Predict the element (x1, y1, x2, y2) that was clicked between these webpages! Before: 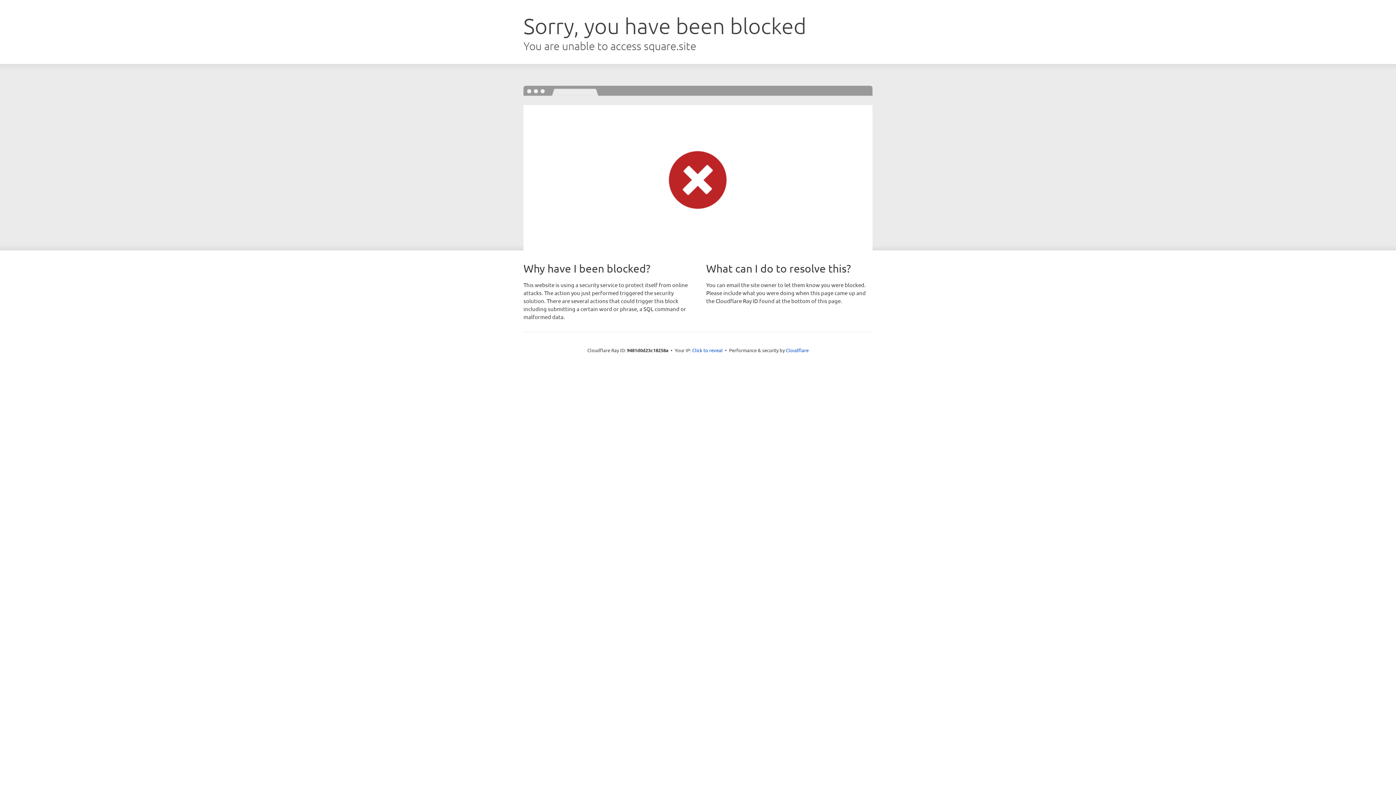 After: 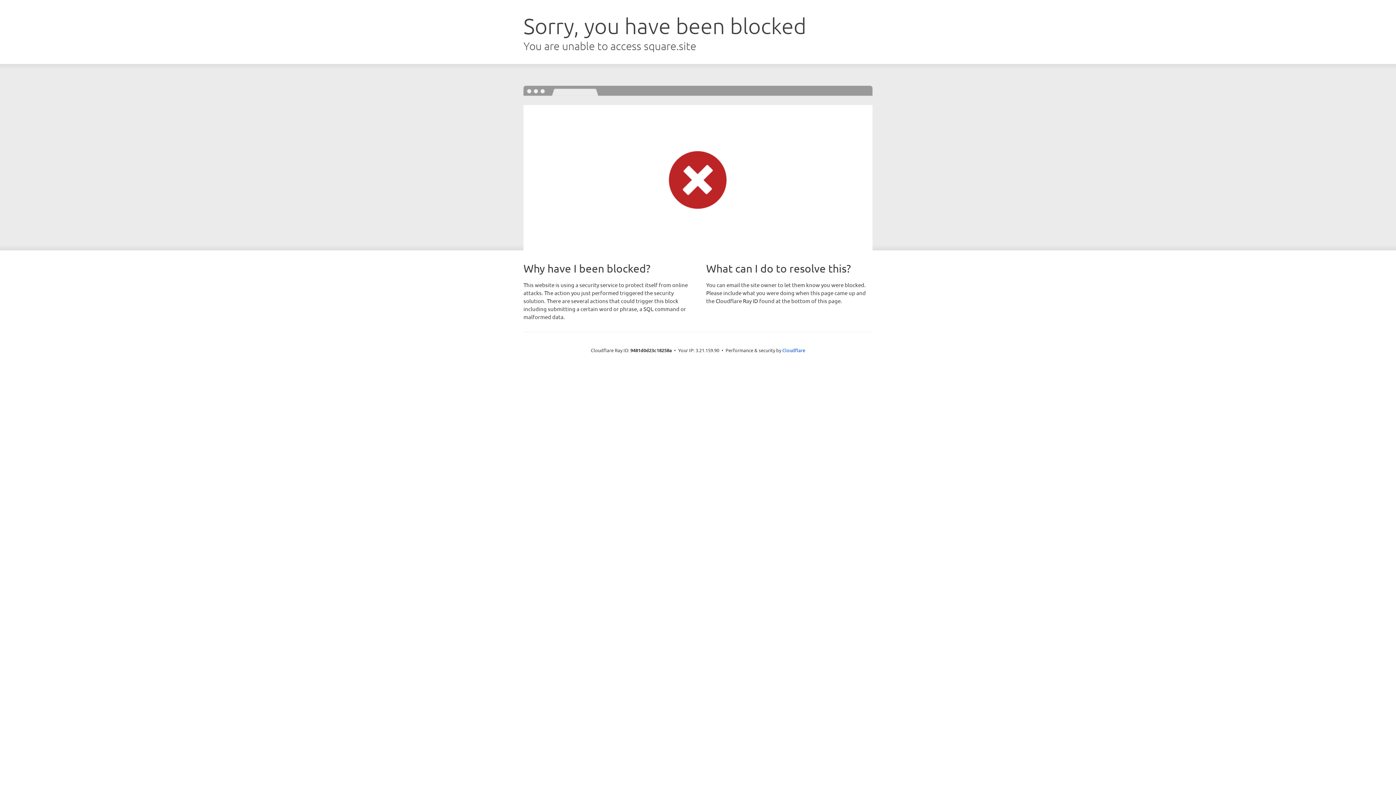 Action: label: Click to reveal bbox: (692, 346, 722, 353)